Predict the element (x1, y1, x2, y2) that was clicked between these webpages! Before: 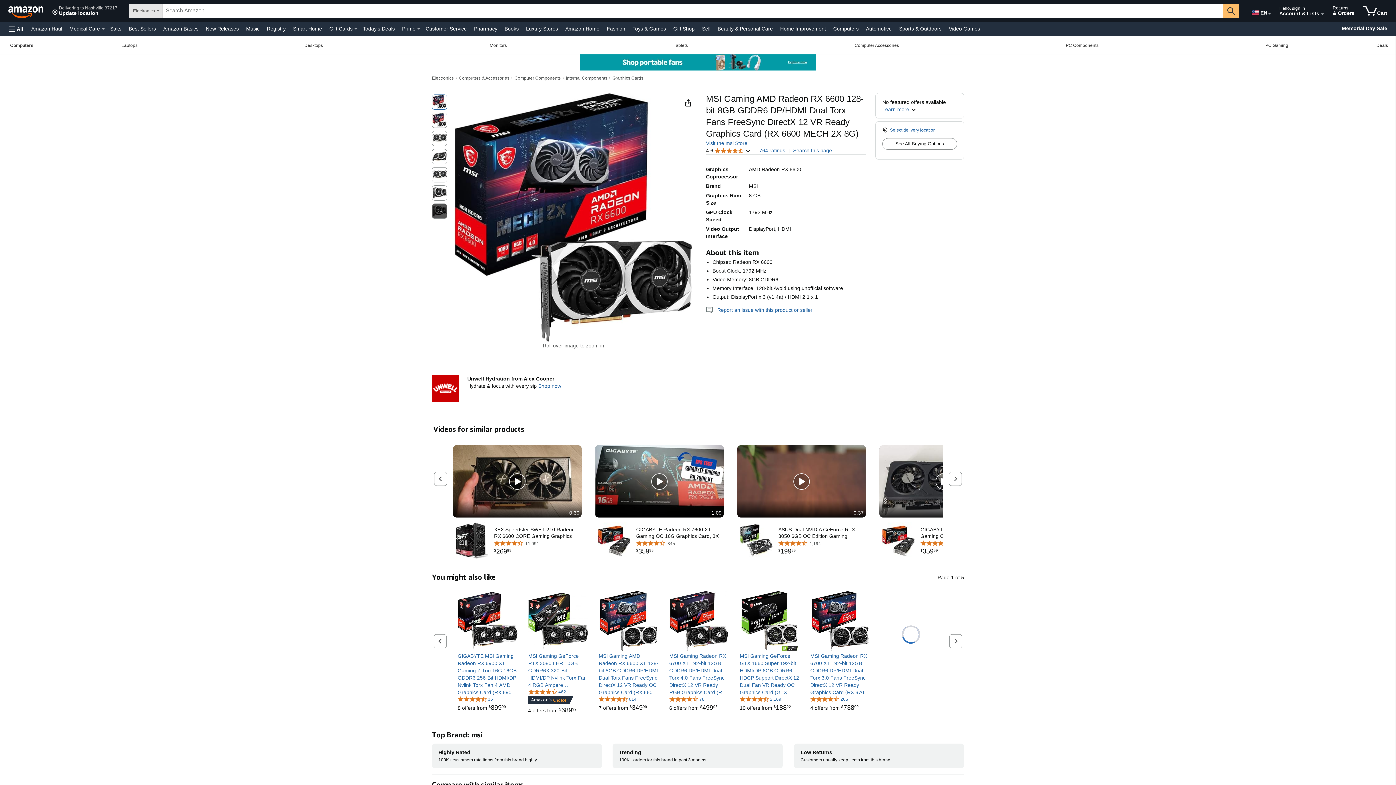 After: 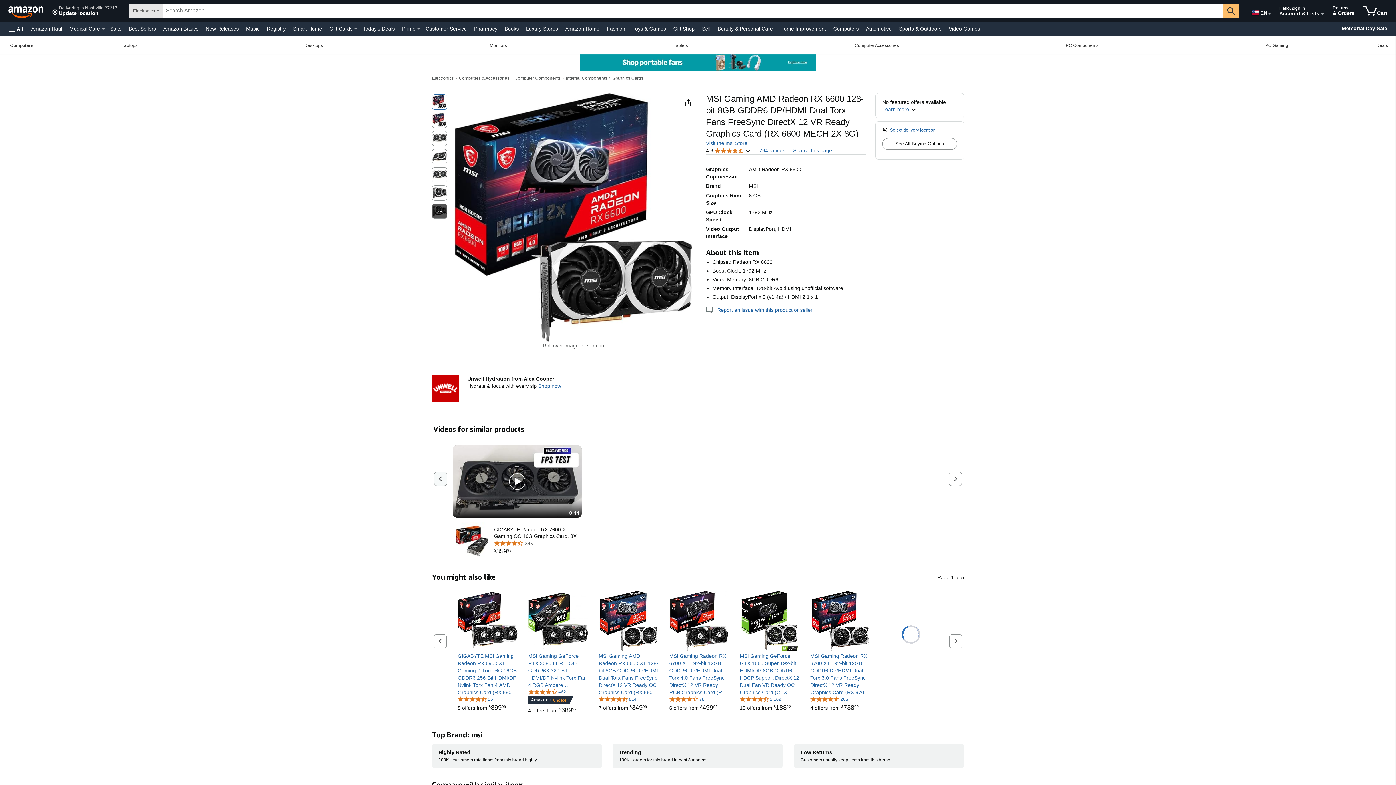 Action: bbox: (434, 472, 447, 486) label: Previous page